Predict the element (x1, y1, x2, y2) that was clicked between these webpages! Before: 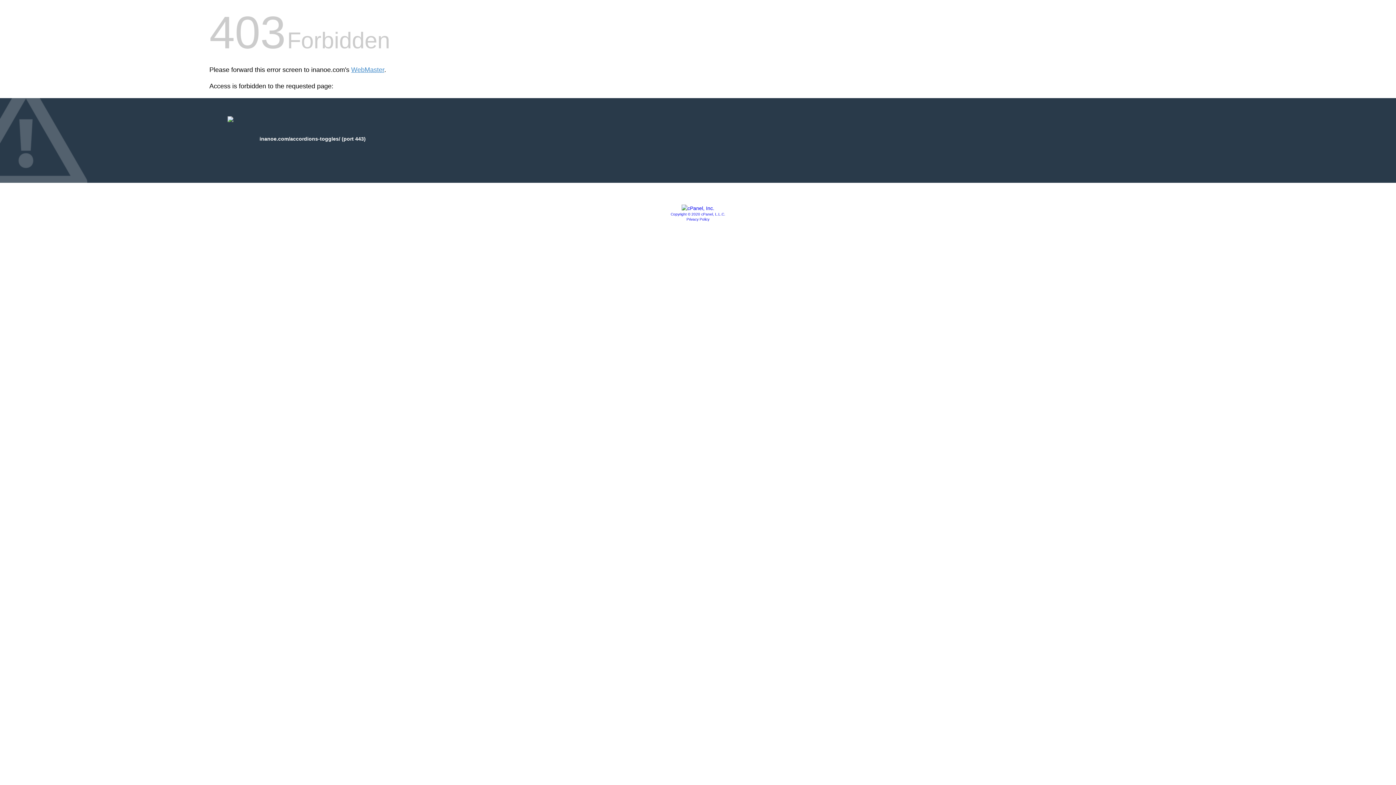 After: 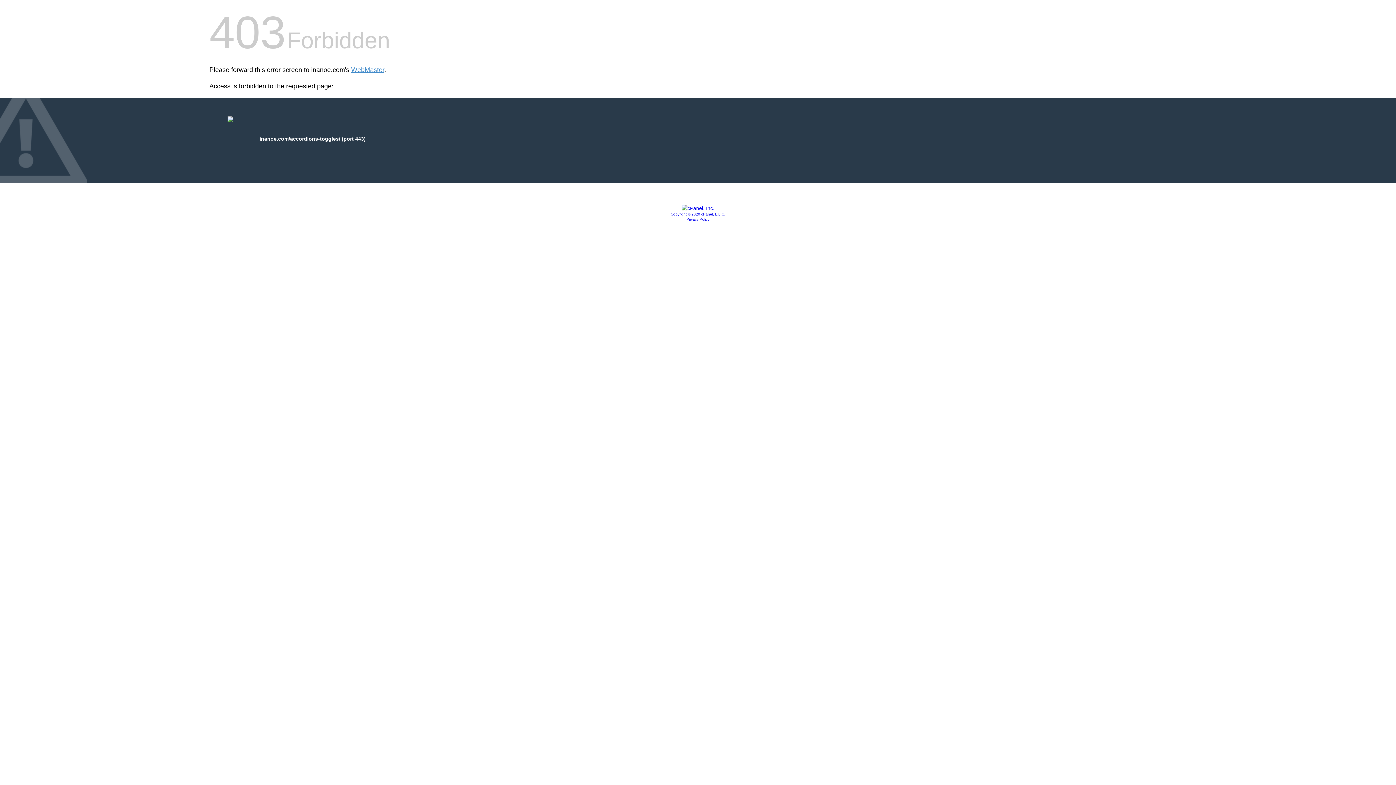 Action: bbox: (681, 205, 714, 211)